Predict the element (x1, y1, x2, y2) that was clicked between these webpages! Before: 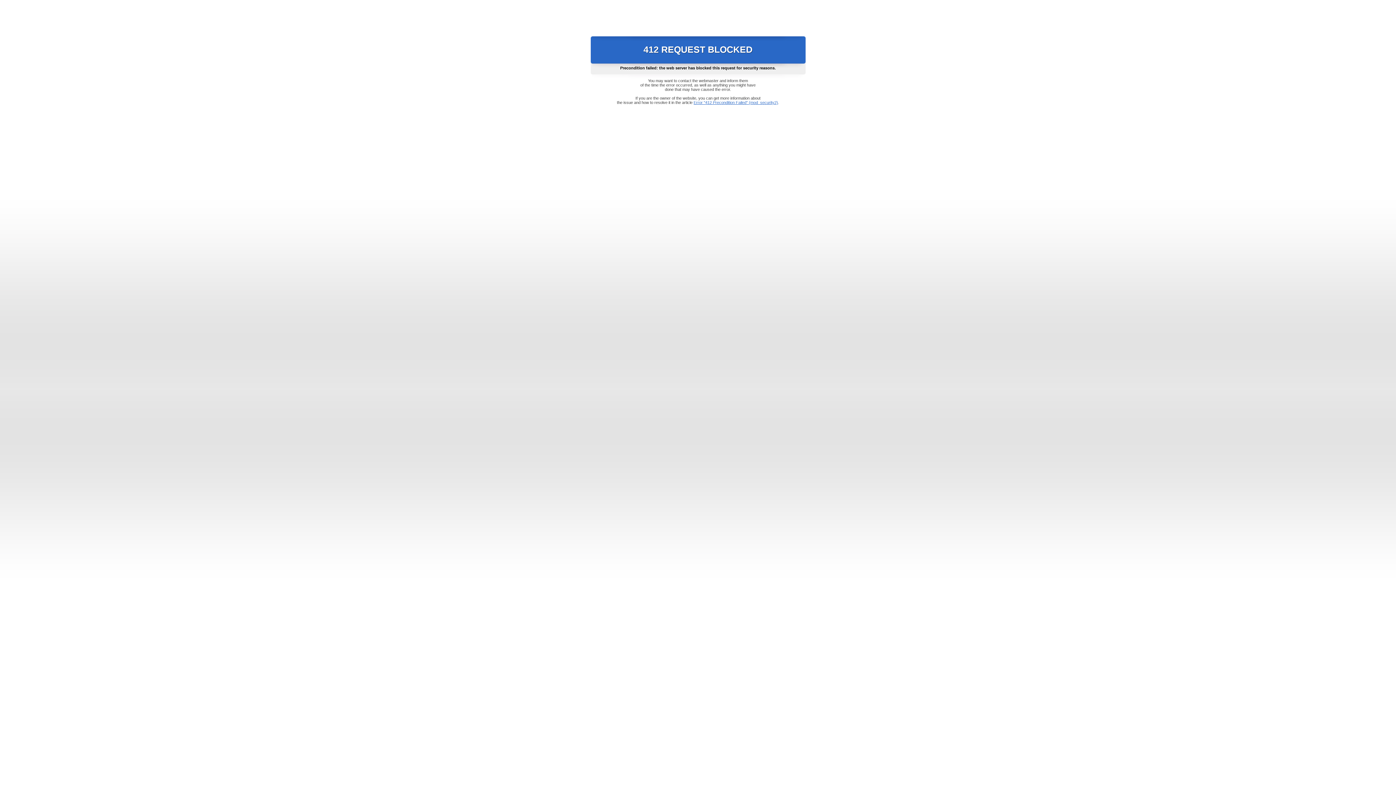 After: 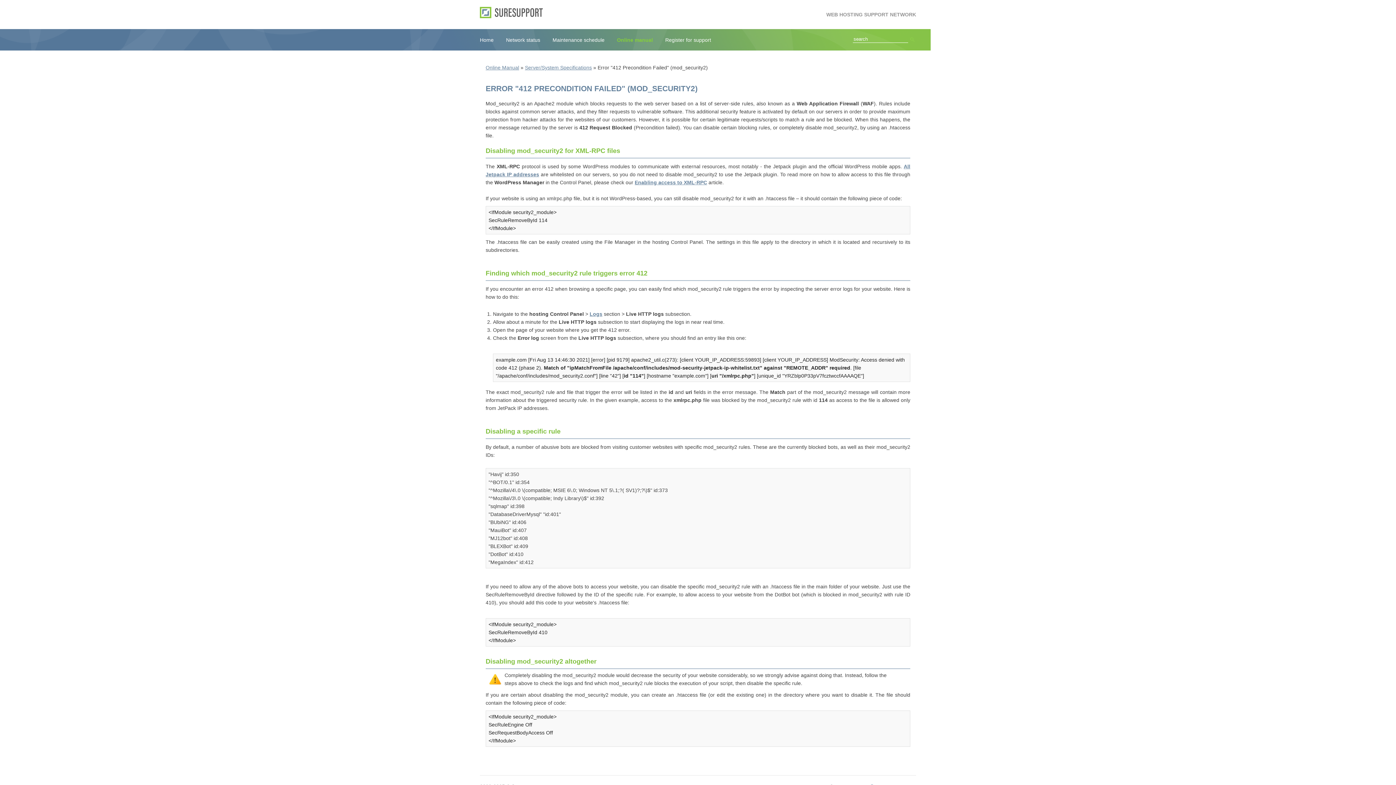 Action: label: Error "412 Precondition Failed" (mod_security2) bbox: (693, 100, 778, 104)